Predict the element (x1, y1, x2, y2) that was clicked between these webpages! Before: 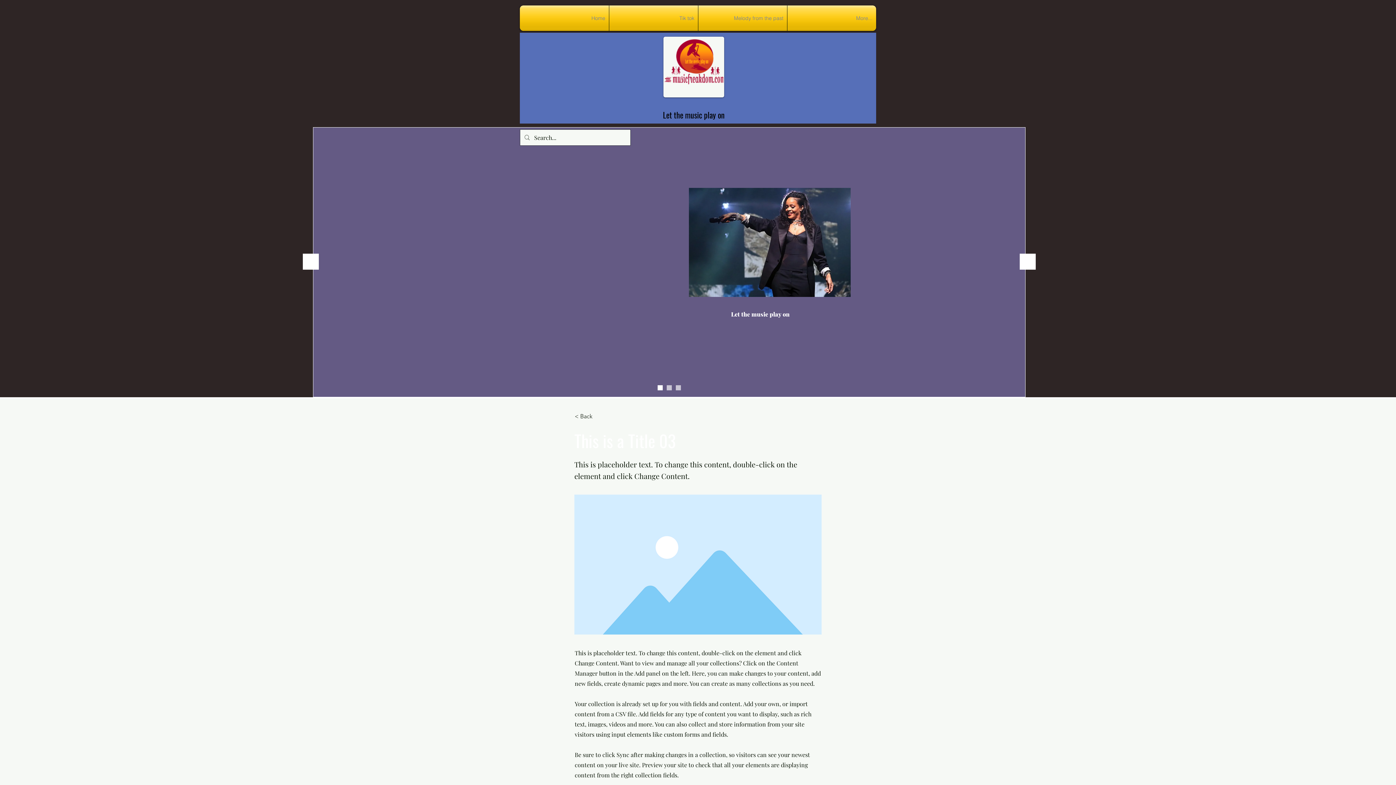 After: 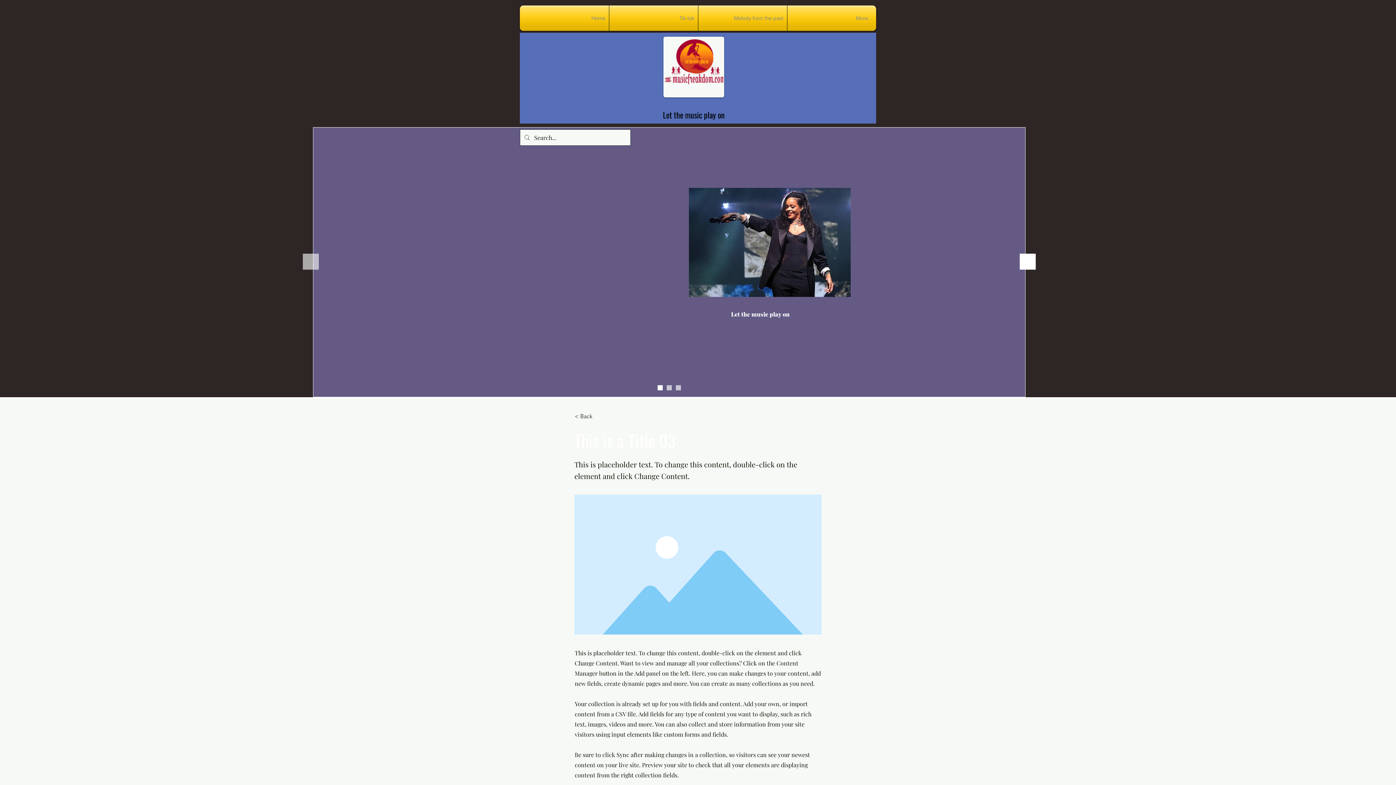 Action: label: Previous bbox: (302, 253, 318, 270)